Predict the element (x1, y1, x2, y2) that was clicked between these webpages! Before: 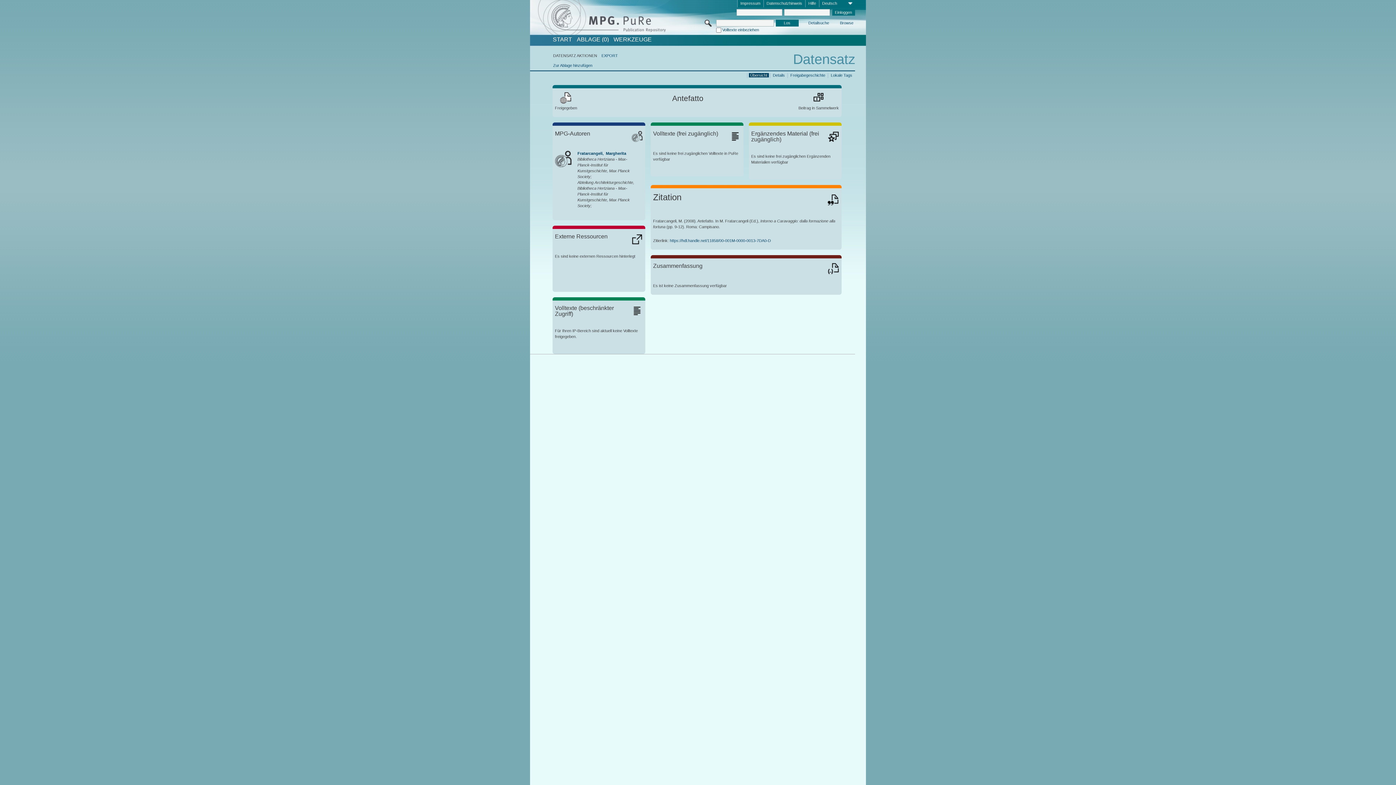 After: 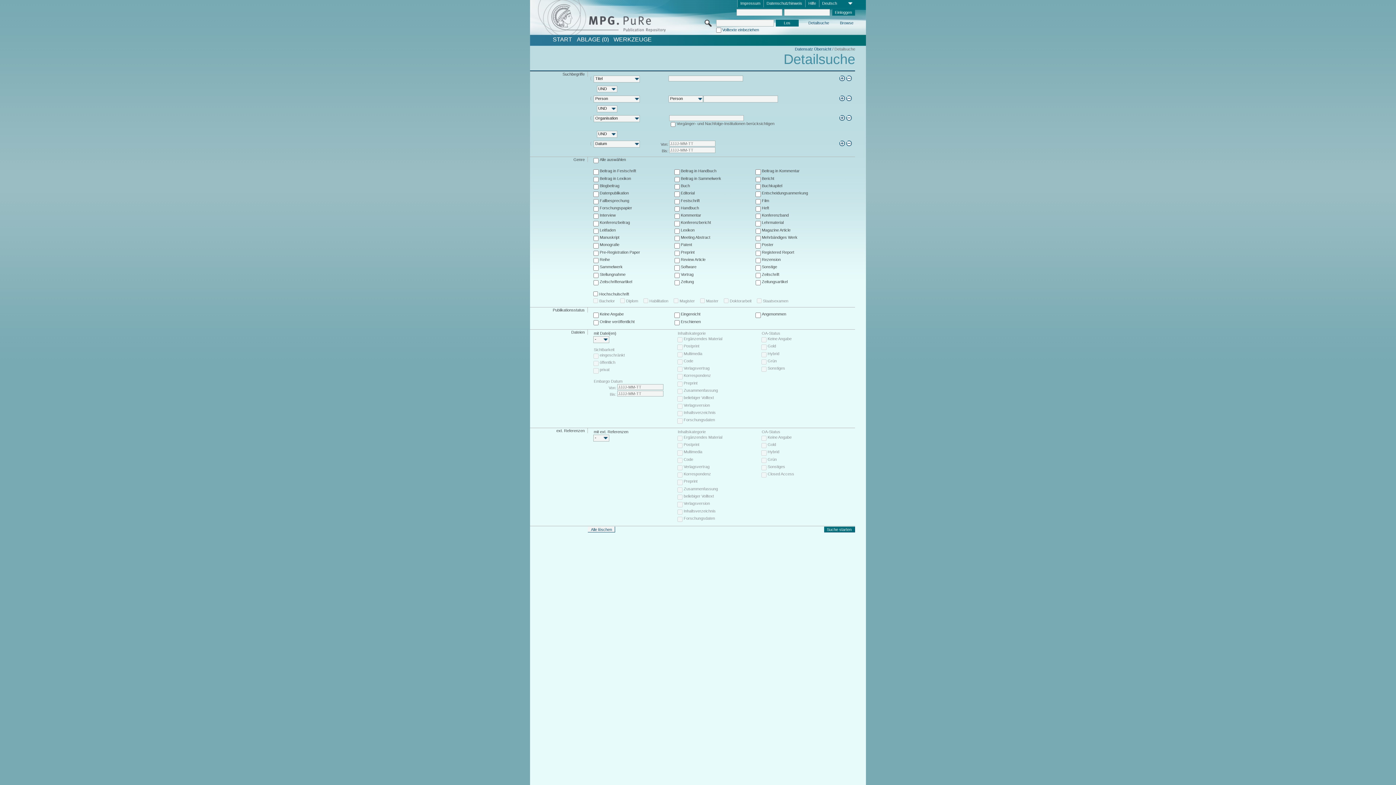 Action: bbox: (807, 20, 830, 26) label: Detailsuche